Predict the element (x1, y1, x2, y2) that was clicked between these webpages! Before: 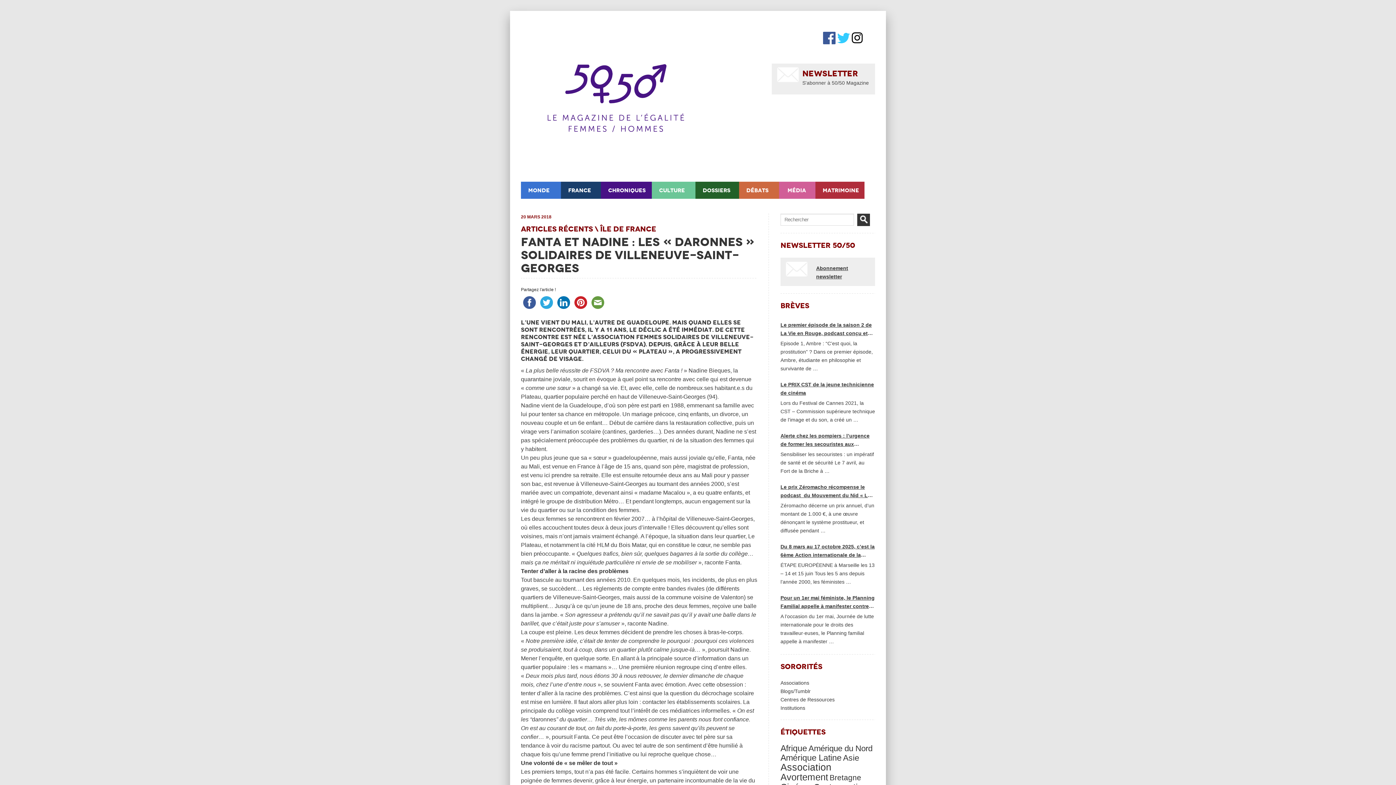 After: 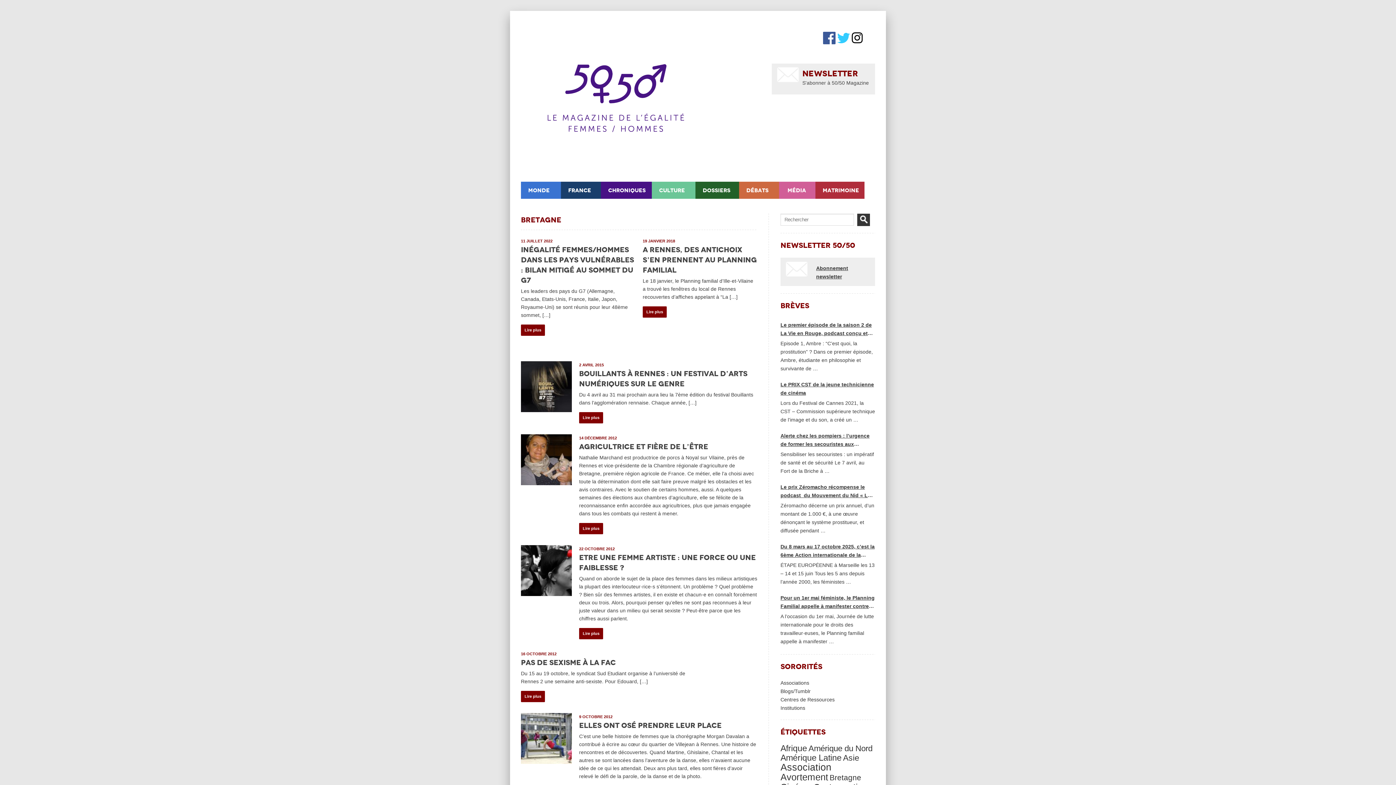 Action: bbox: (829, 773, 861, 782) label: Bretagne (46 éléments)